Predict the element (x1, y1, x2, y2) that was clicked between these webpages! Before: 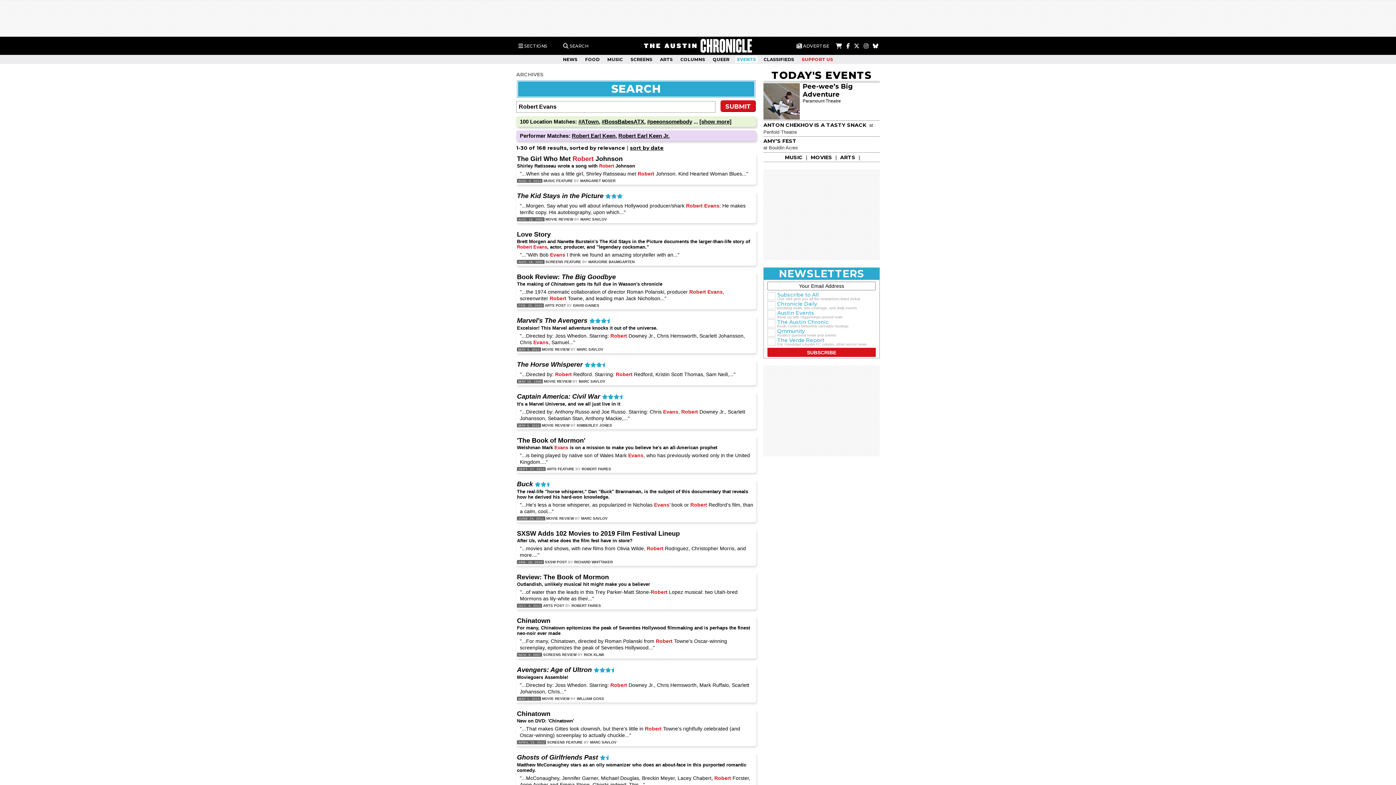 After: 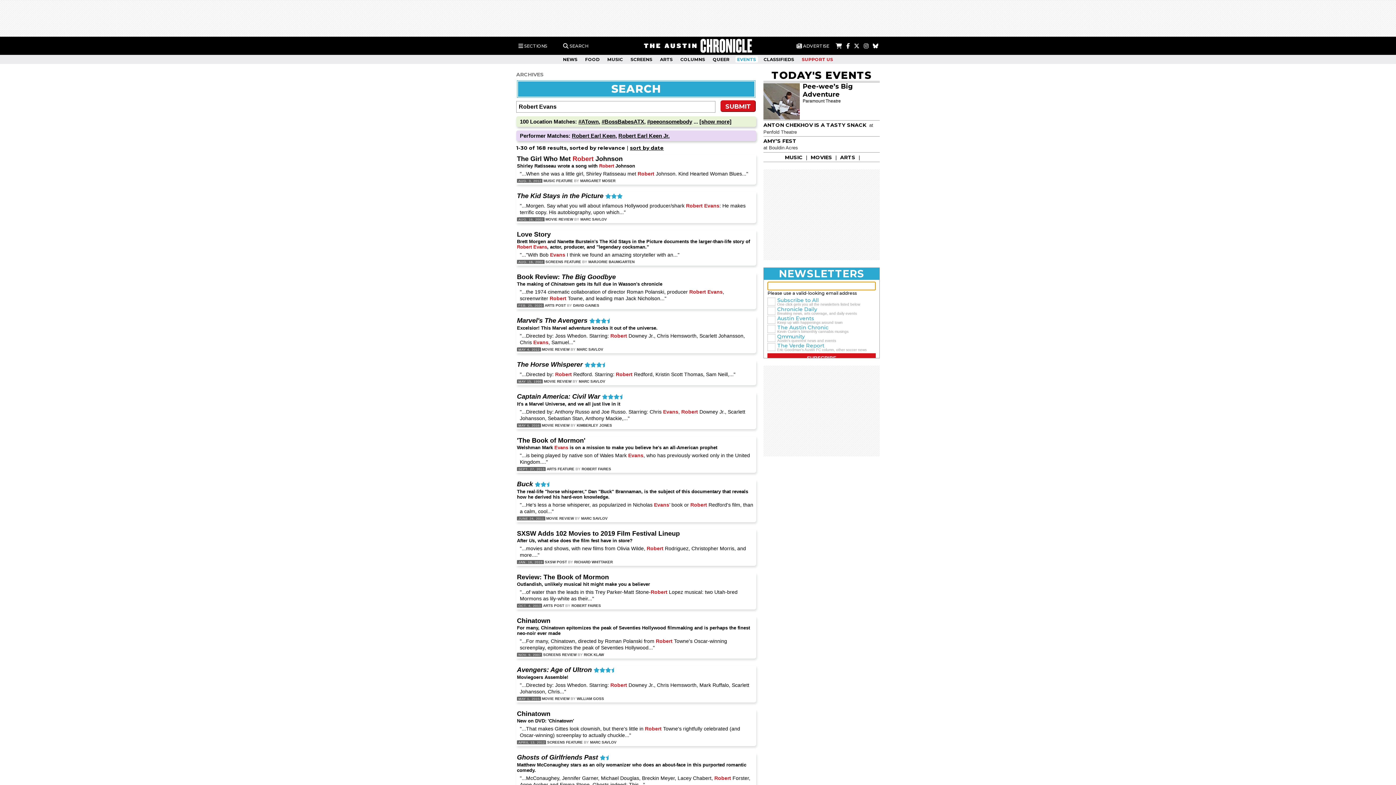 Action: label: SUBSCRIBE bbox: (767, 348, 876, 357)